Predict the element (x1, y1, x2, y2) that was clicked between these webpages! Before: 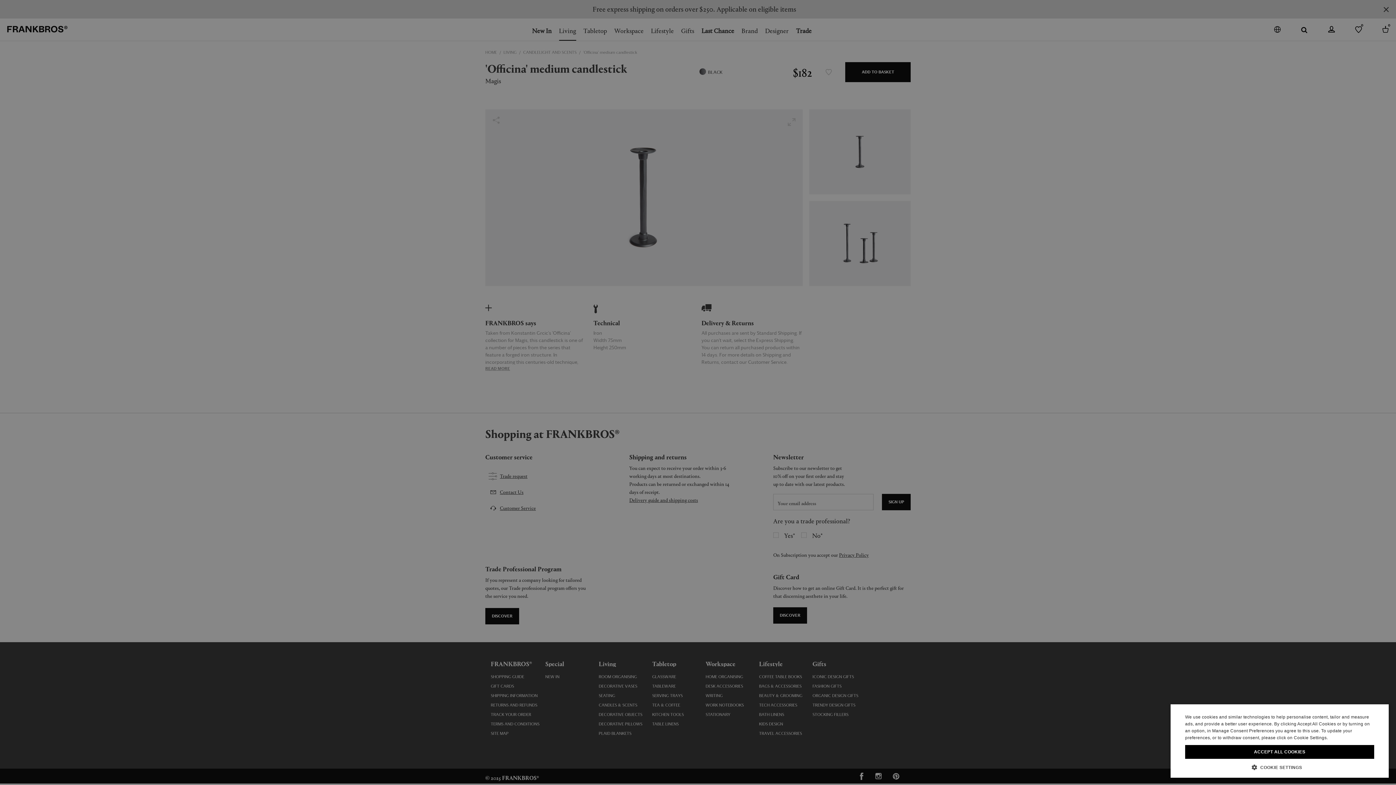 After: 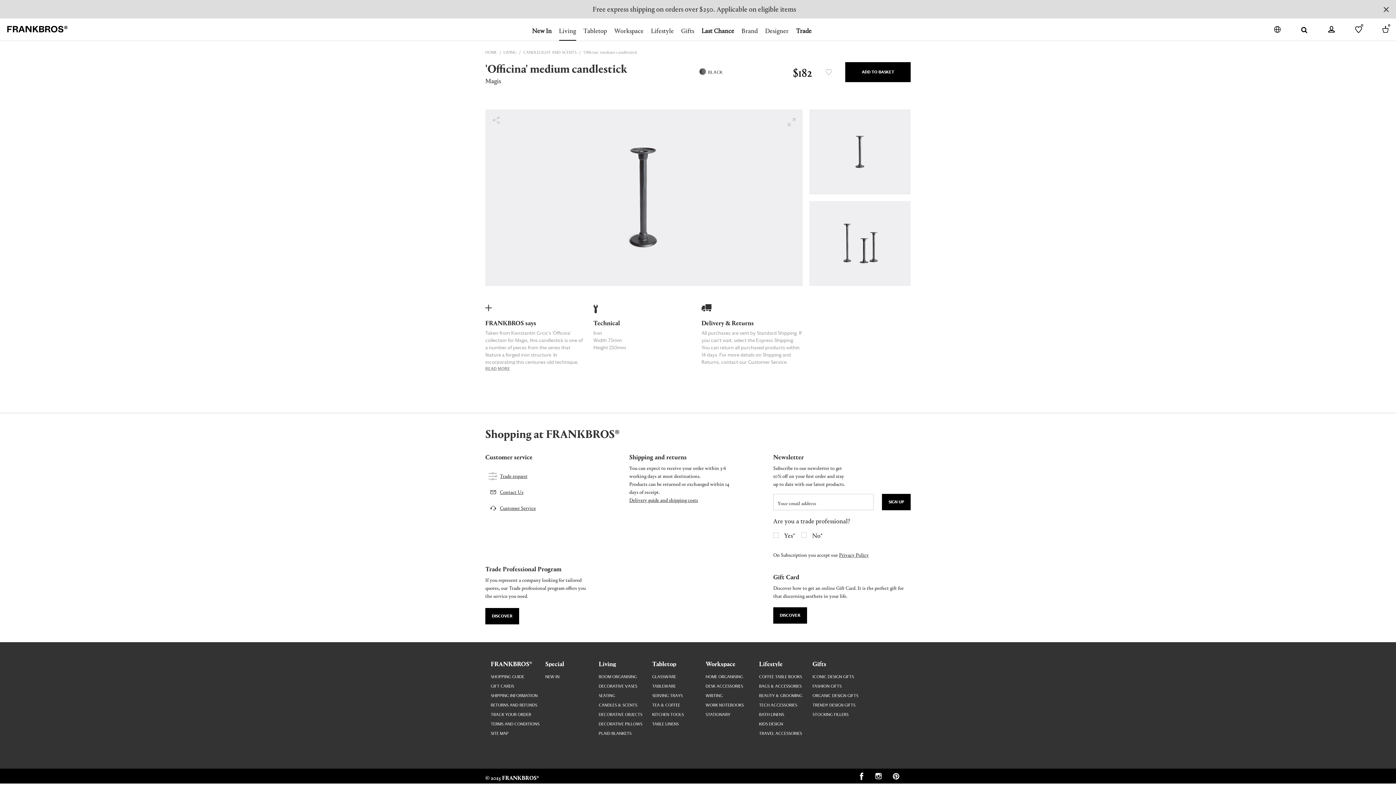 Action: bbox: (1185, 745, 1374, 759) label: ACCEPT ALL COOKIES